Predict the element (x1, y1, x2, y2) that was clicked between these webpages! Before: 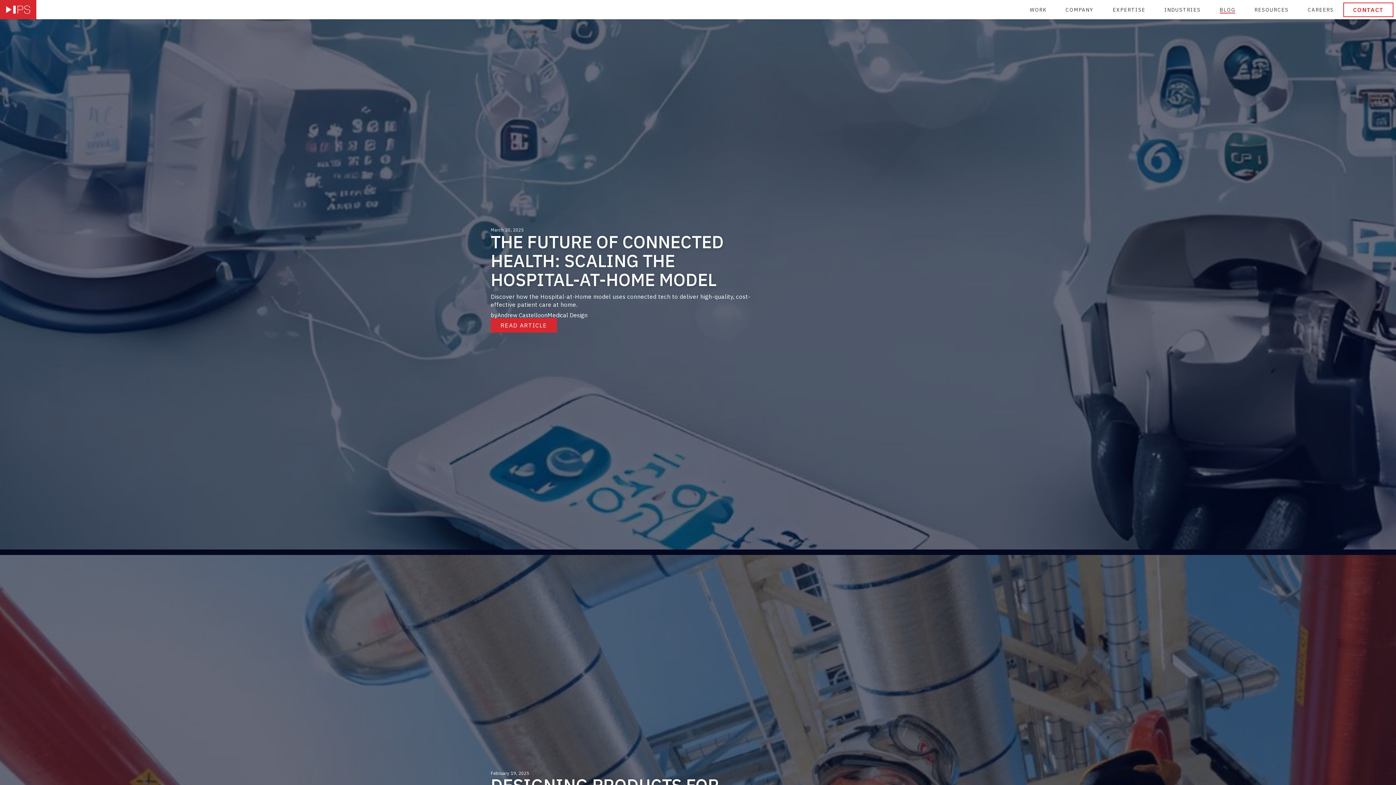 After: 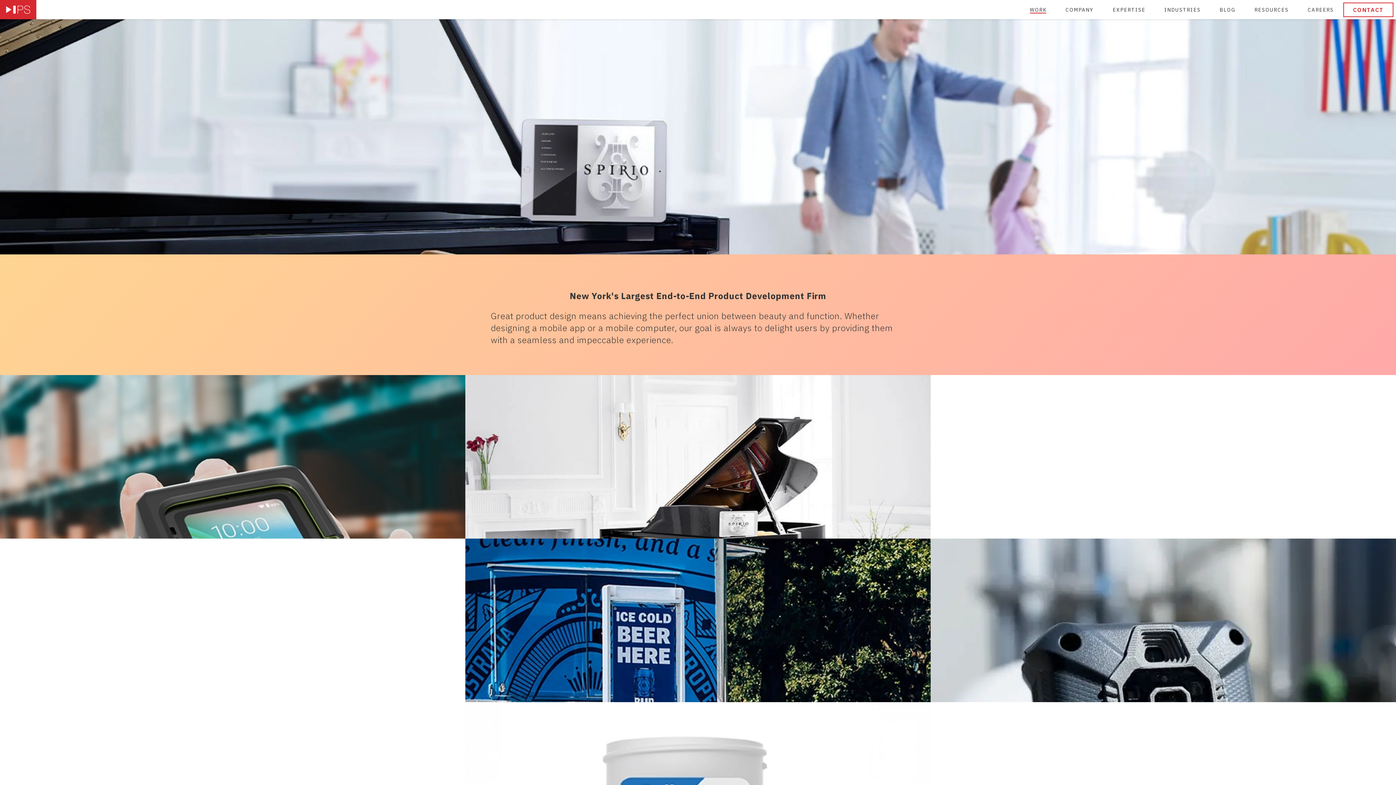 Action: bbox: (1030, 0, 1046, 19) label: WORK